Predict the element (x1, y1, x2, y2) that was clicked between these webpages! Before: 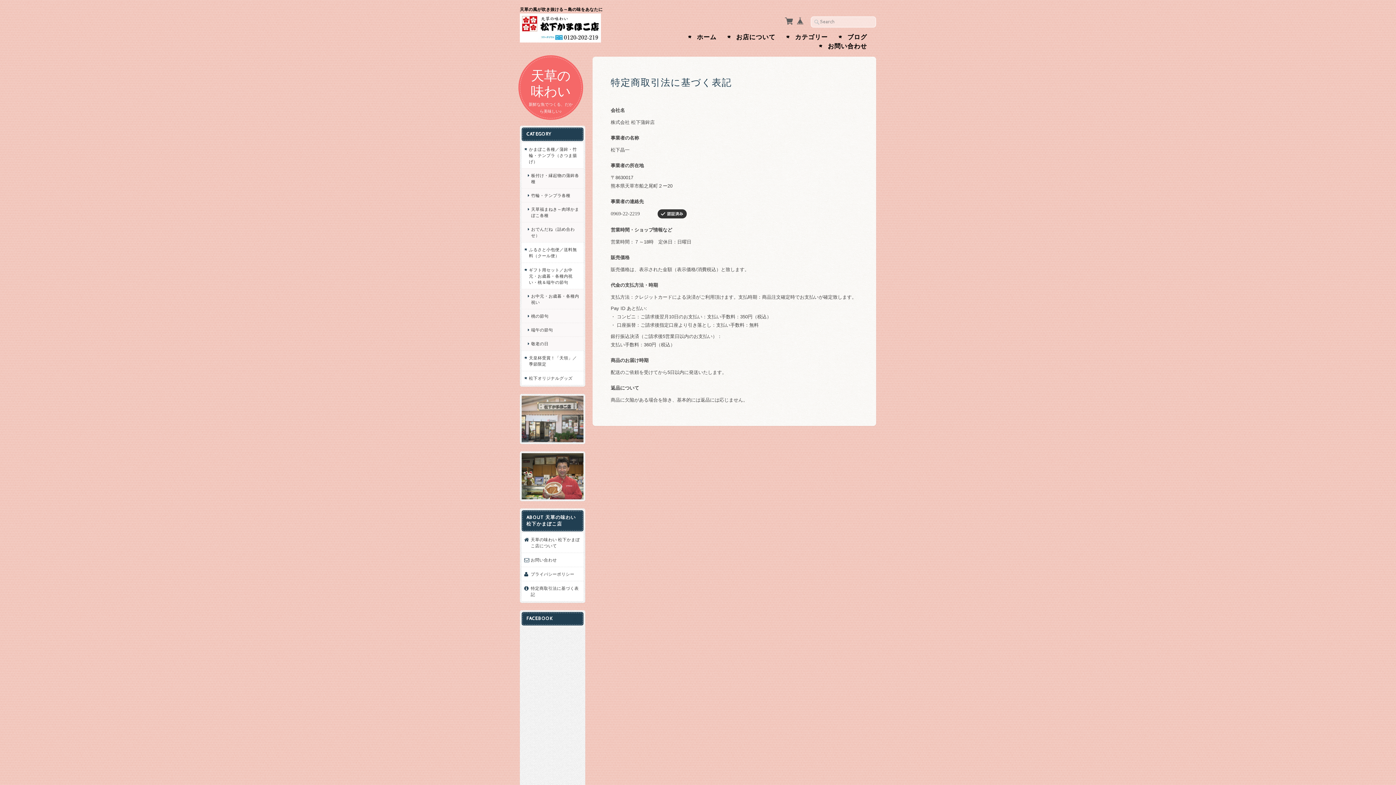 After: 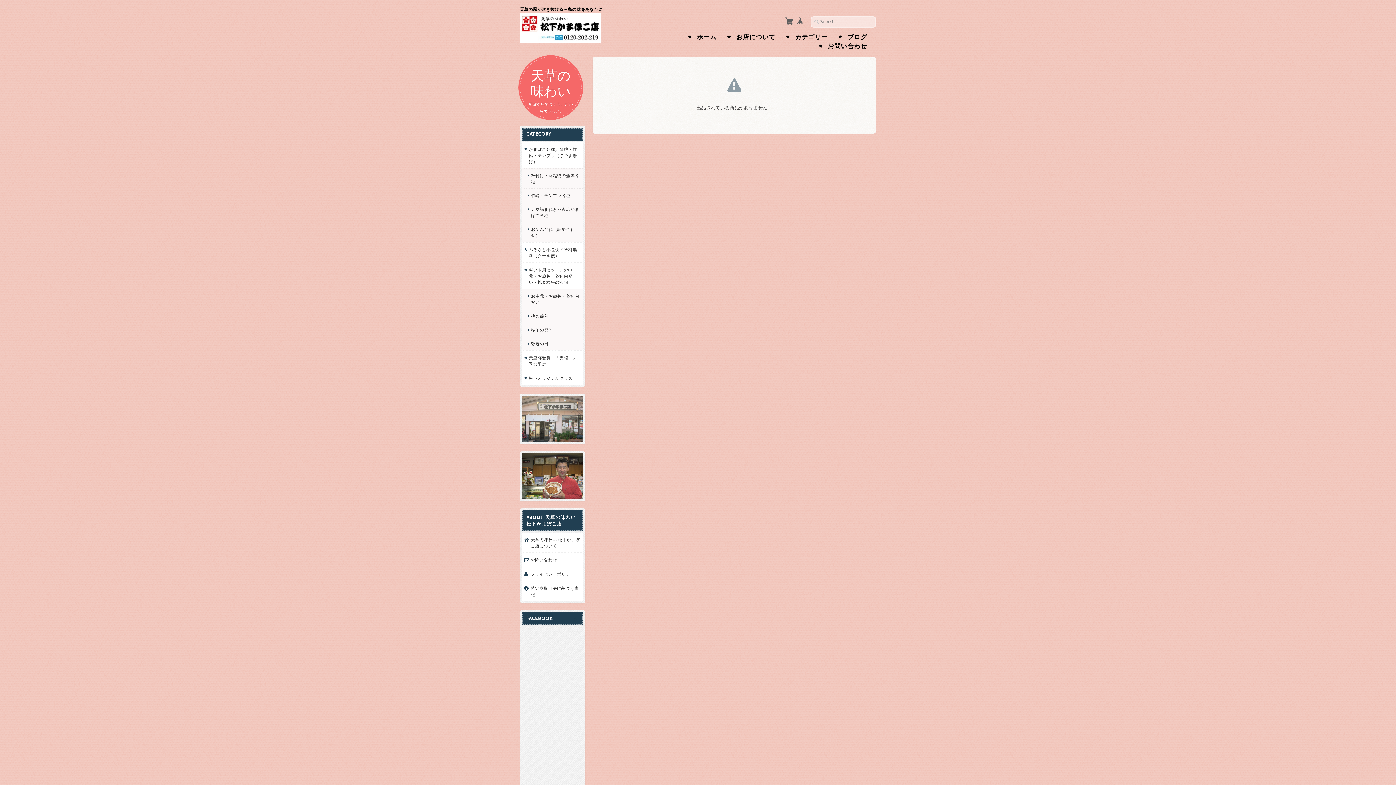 Action: label: 敬老の日 bbox: (521, 336, 583, 350)